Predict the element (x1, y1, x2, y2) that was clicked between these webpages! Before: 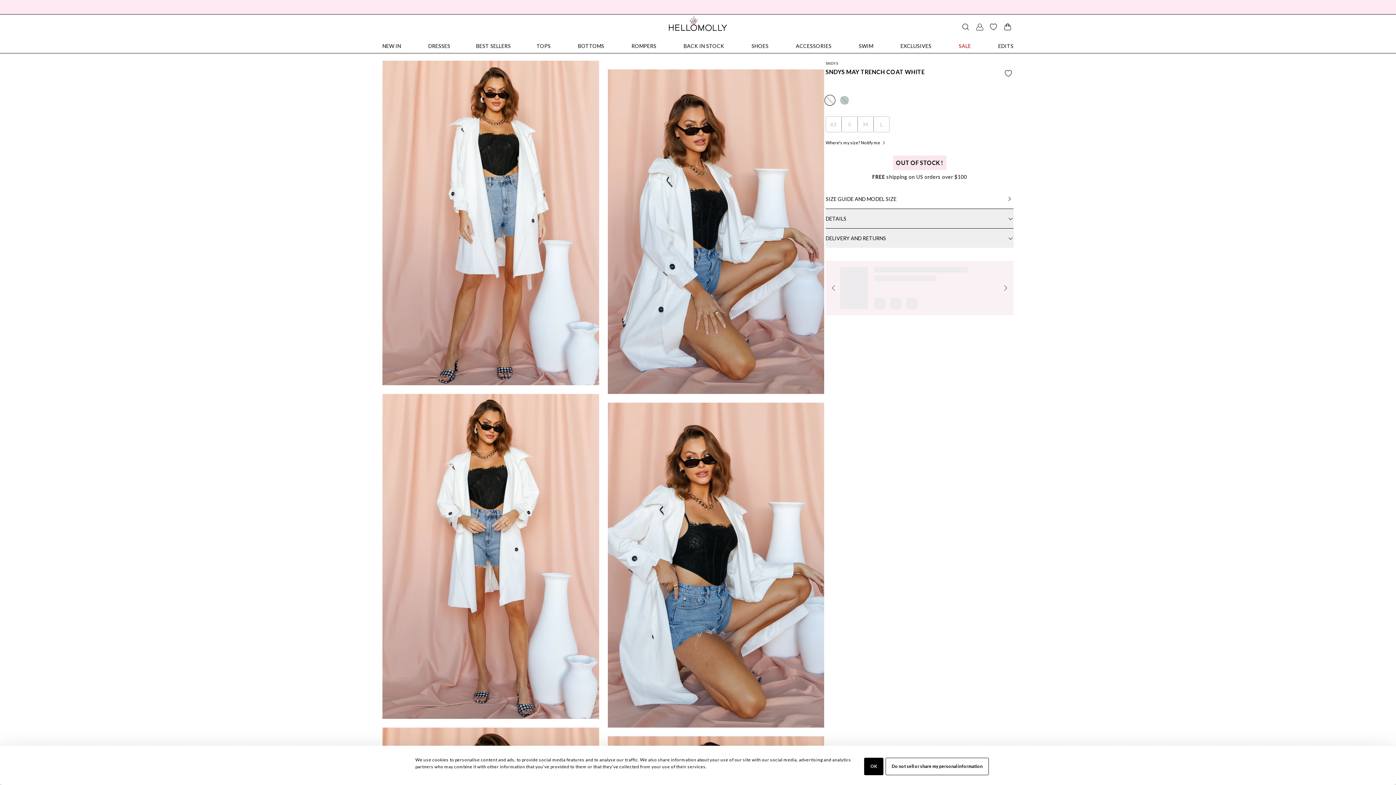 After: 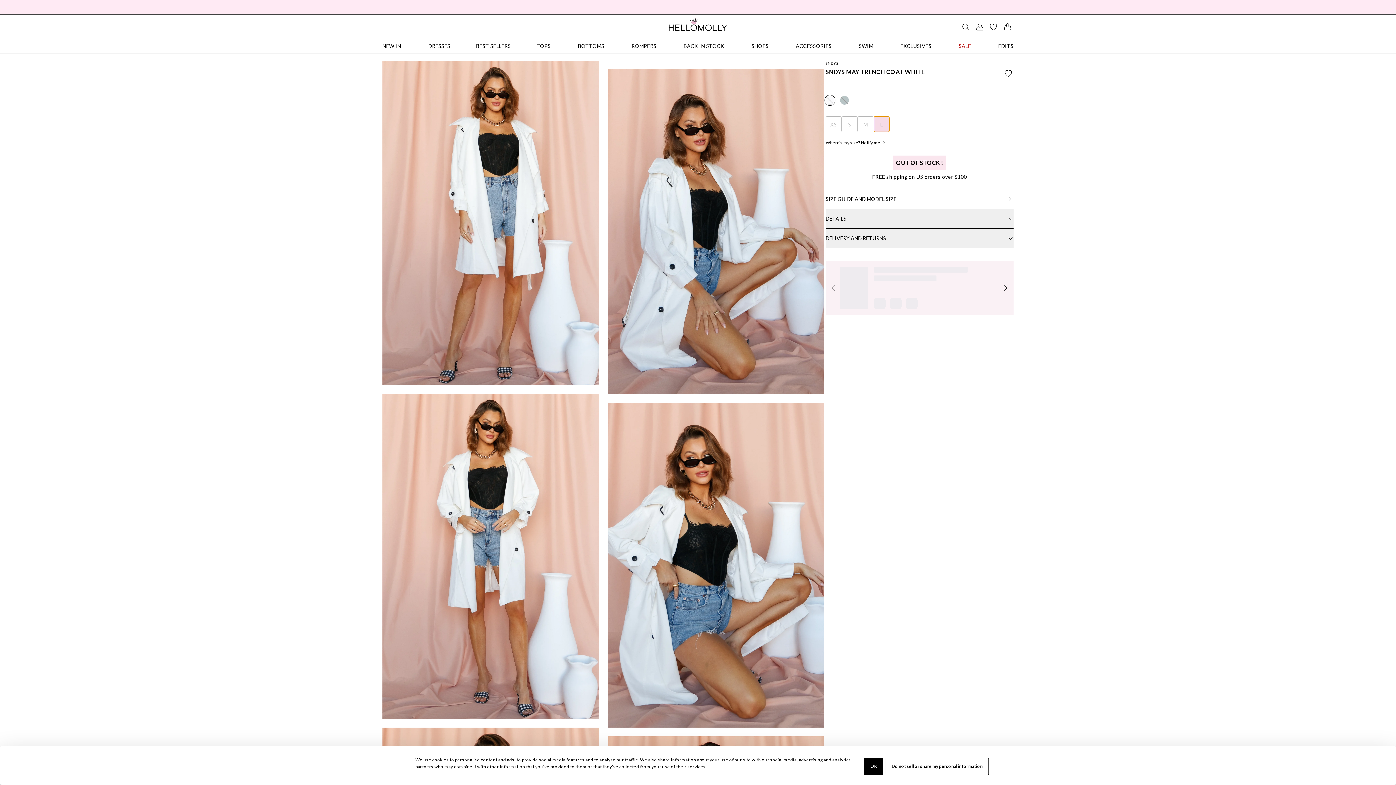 Action: label: Size Button bbox: (873, 116, 889, 132)